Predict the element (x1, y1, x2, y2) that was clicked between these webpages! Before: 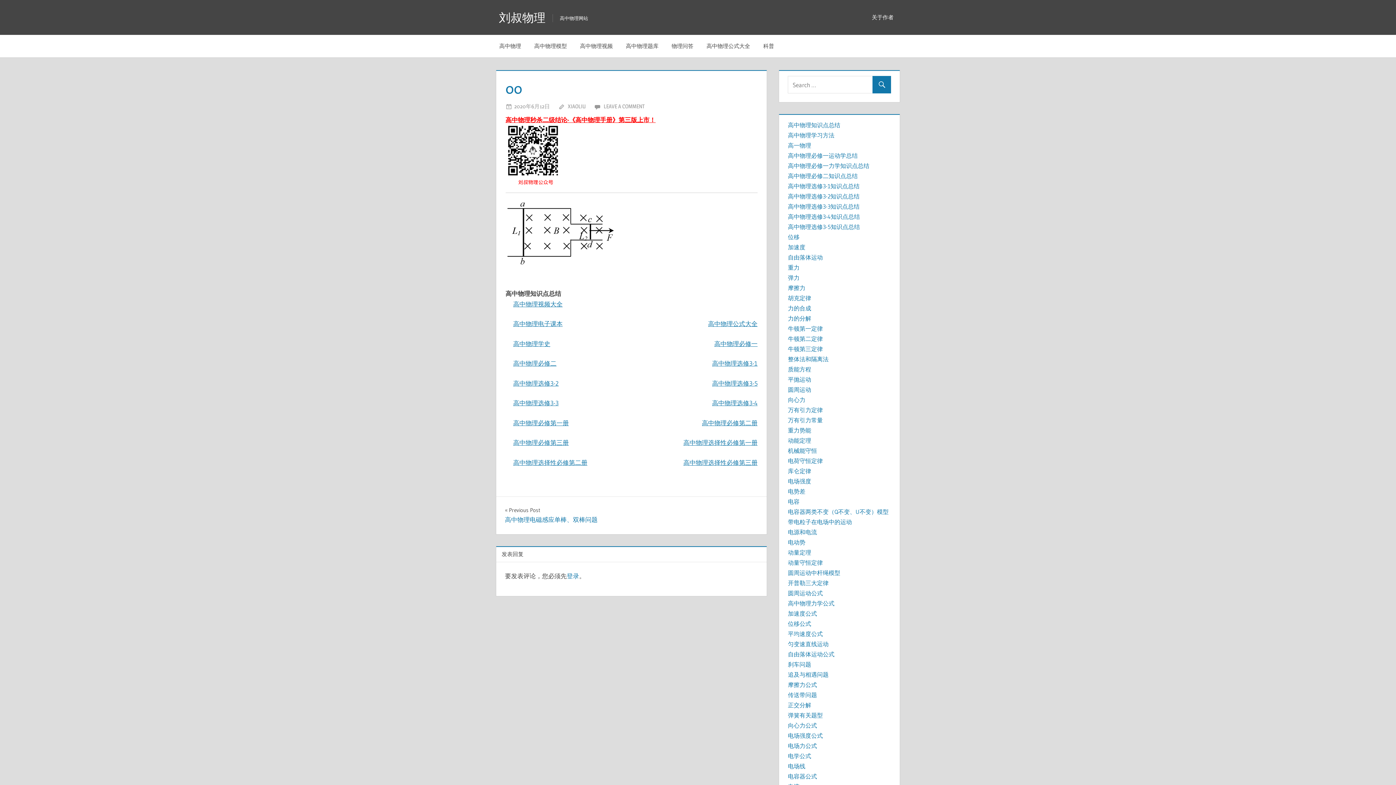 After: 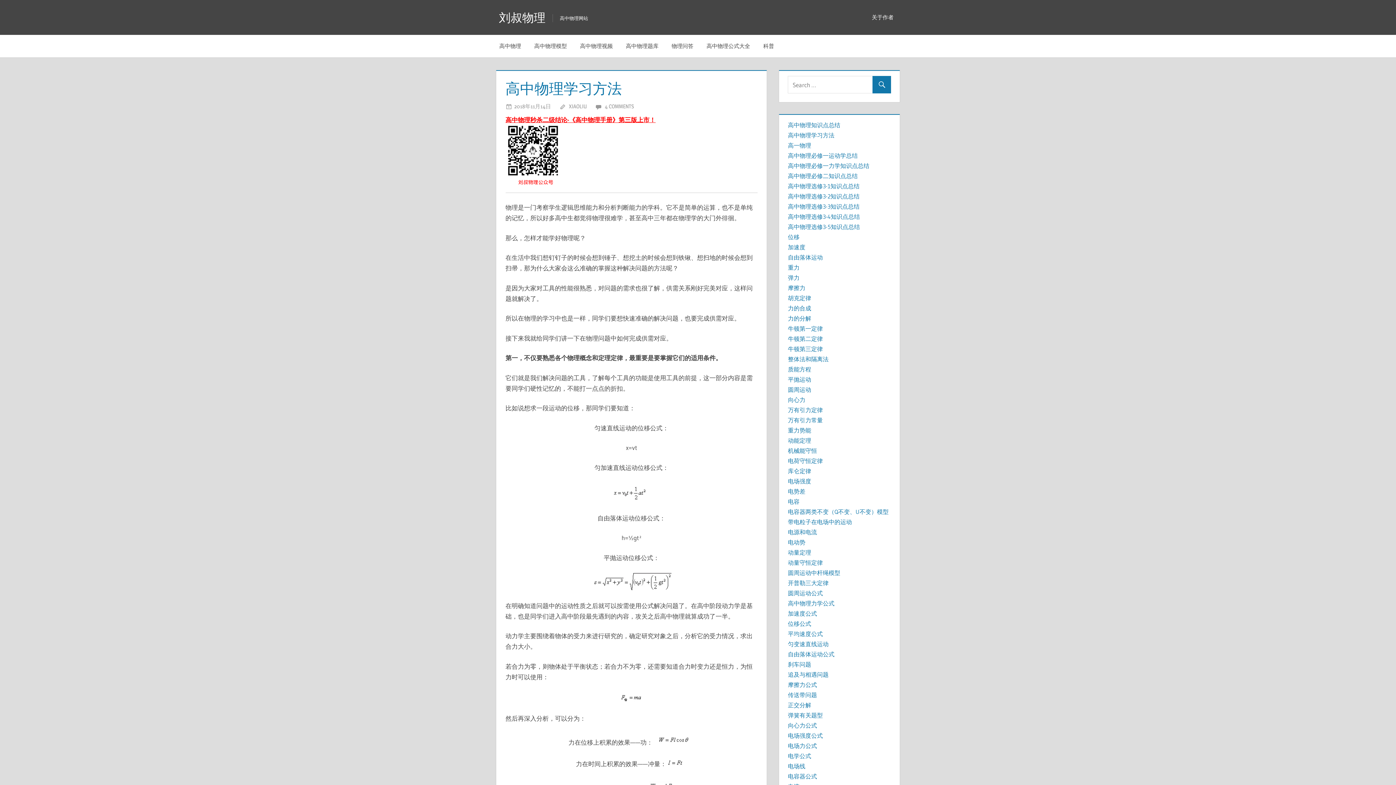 Action: label: 高中物理学习方法 bbox: (788, 131, 834, 138)